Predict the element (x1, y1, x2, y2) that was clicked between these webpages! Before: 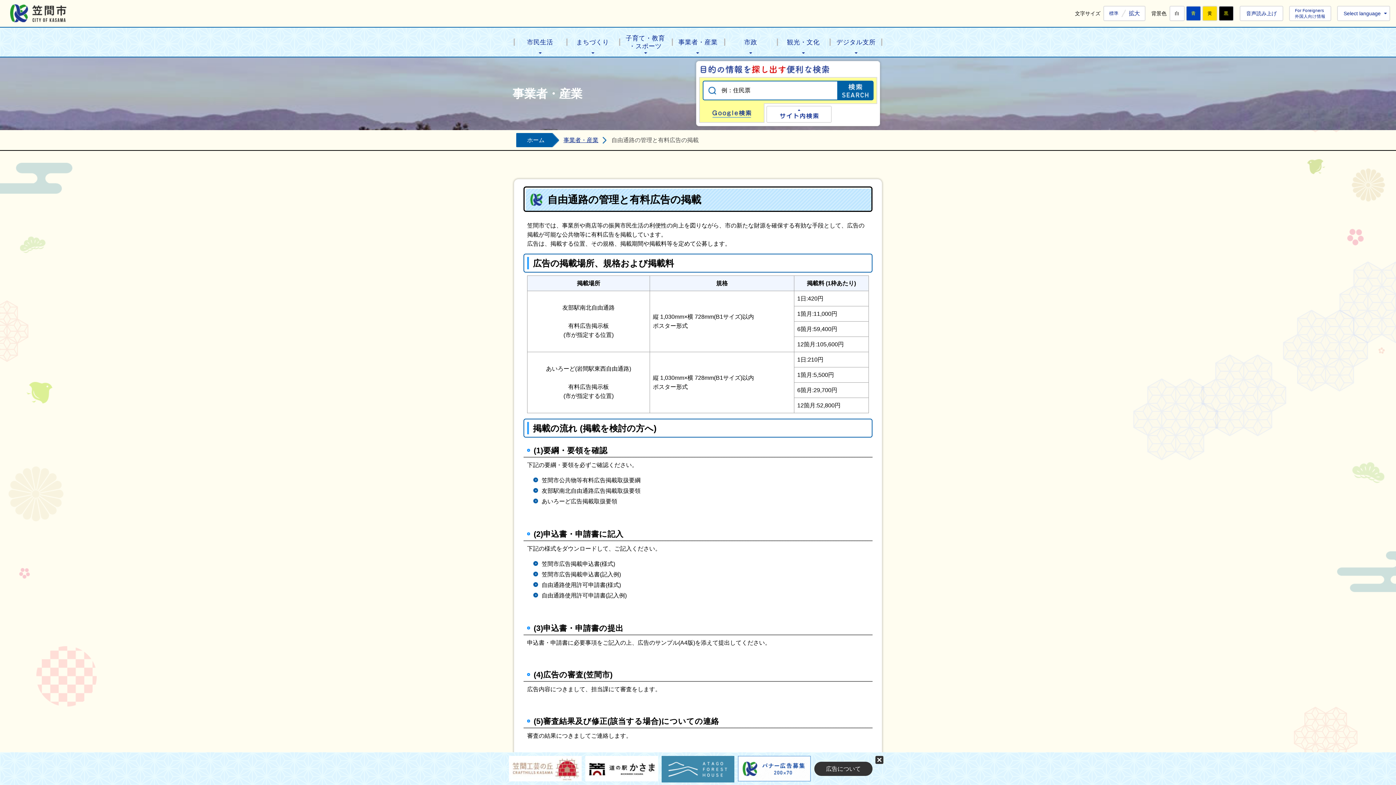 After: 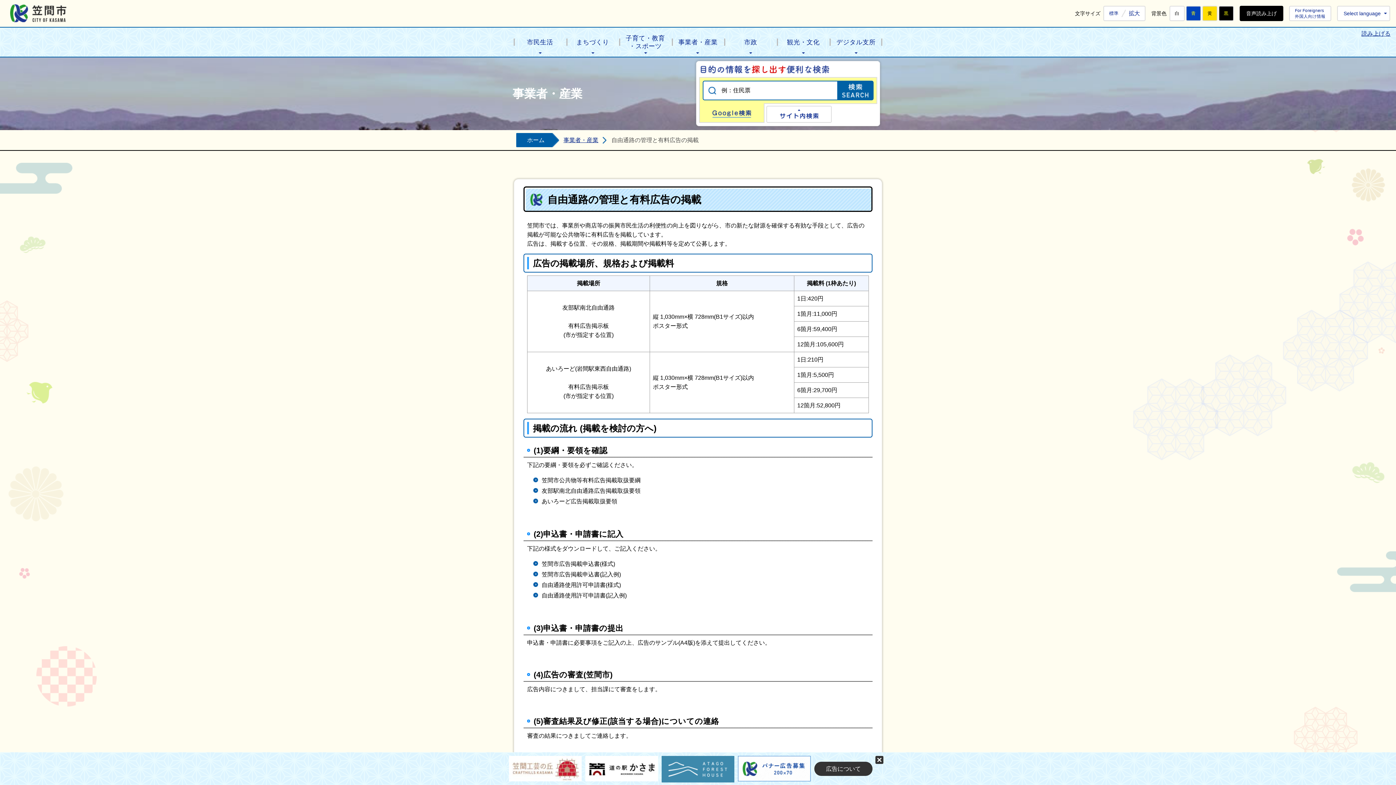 Action: label: 音声読み上げ bbox: (1240, 5, 1283, 21)